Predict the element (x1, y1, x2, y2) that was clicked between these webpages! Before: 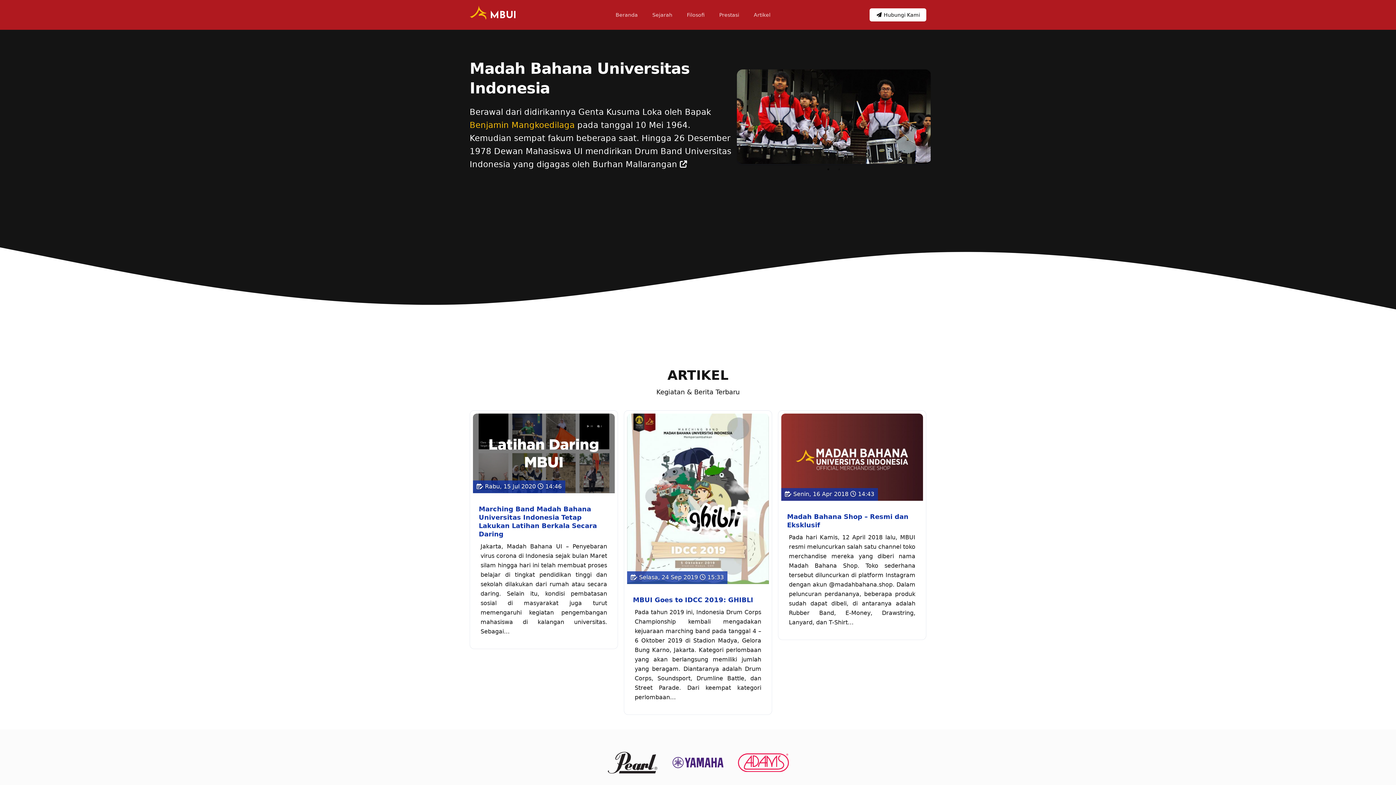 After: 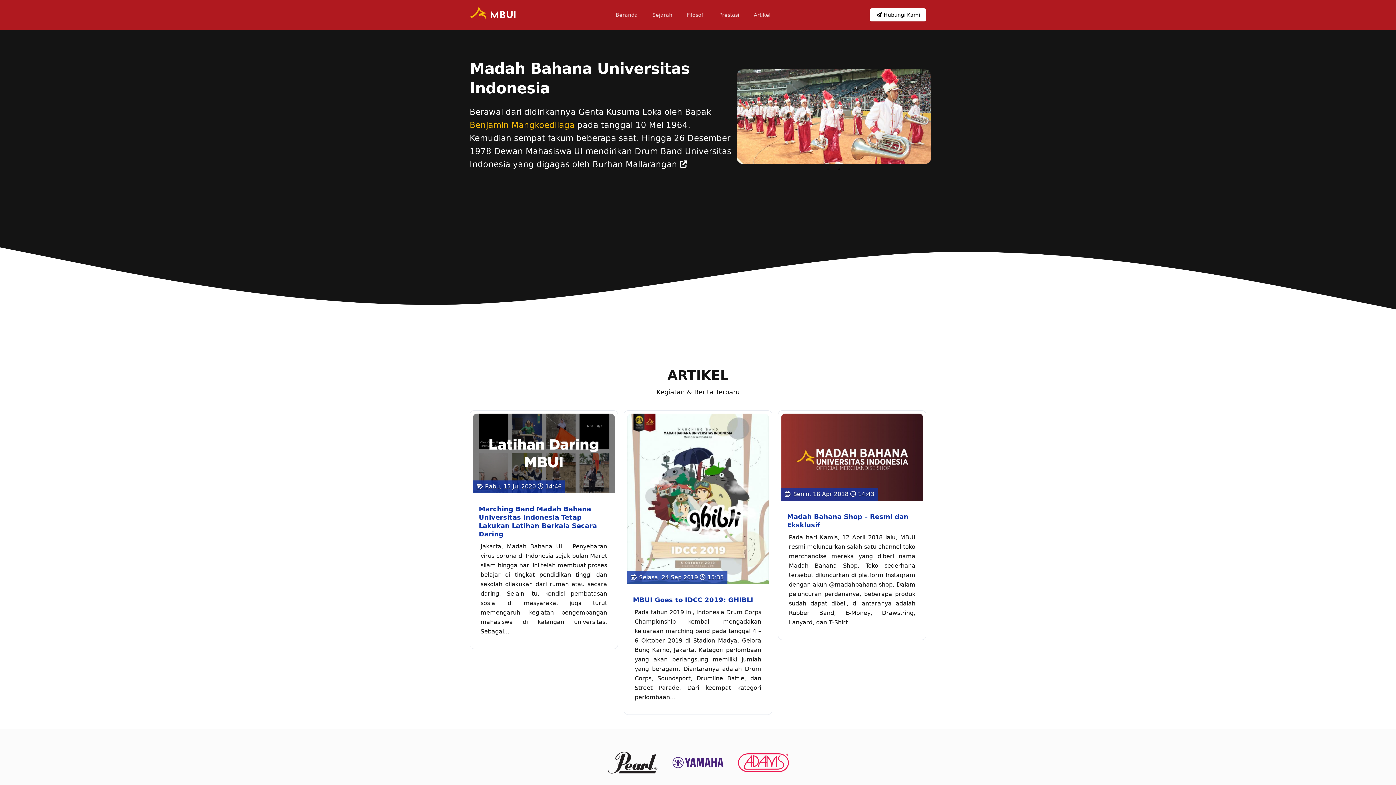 Action: bbox: (469, 4, 516, 25) label:  MBUI